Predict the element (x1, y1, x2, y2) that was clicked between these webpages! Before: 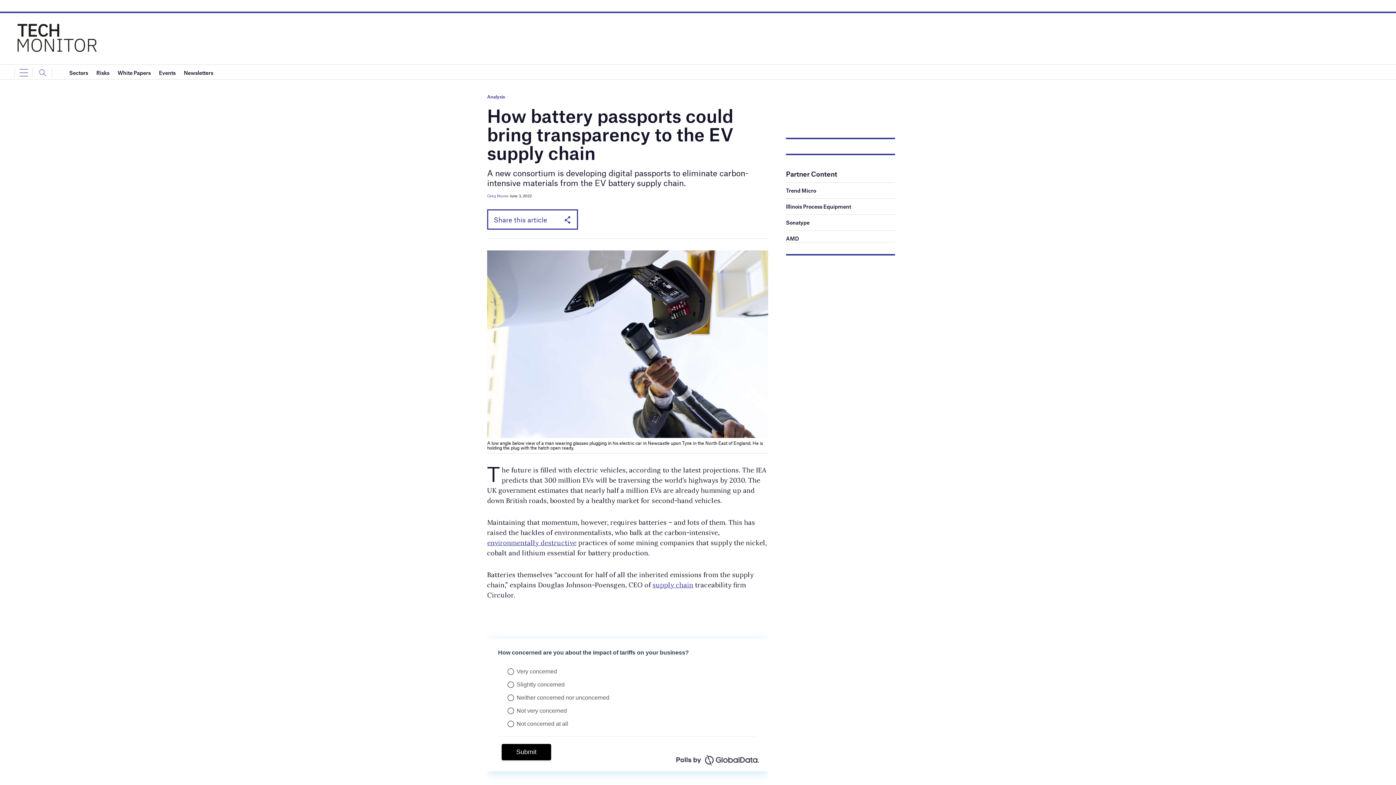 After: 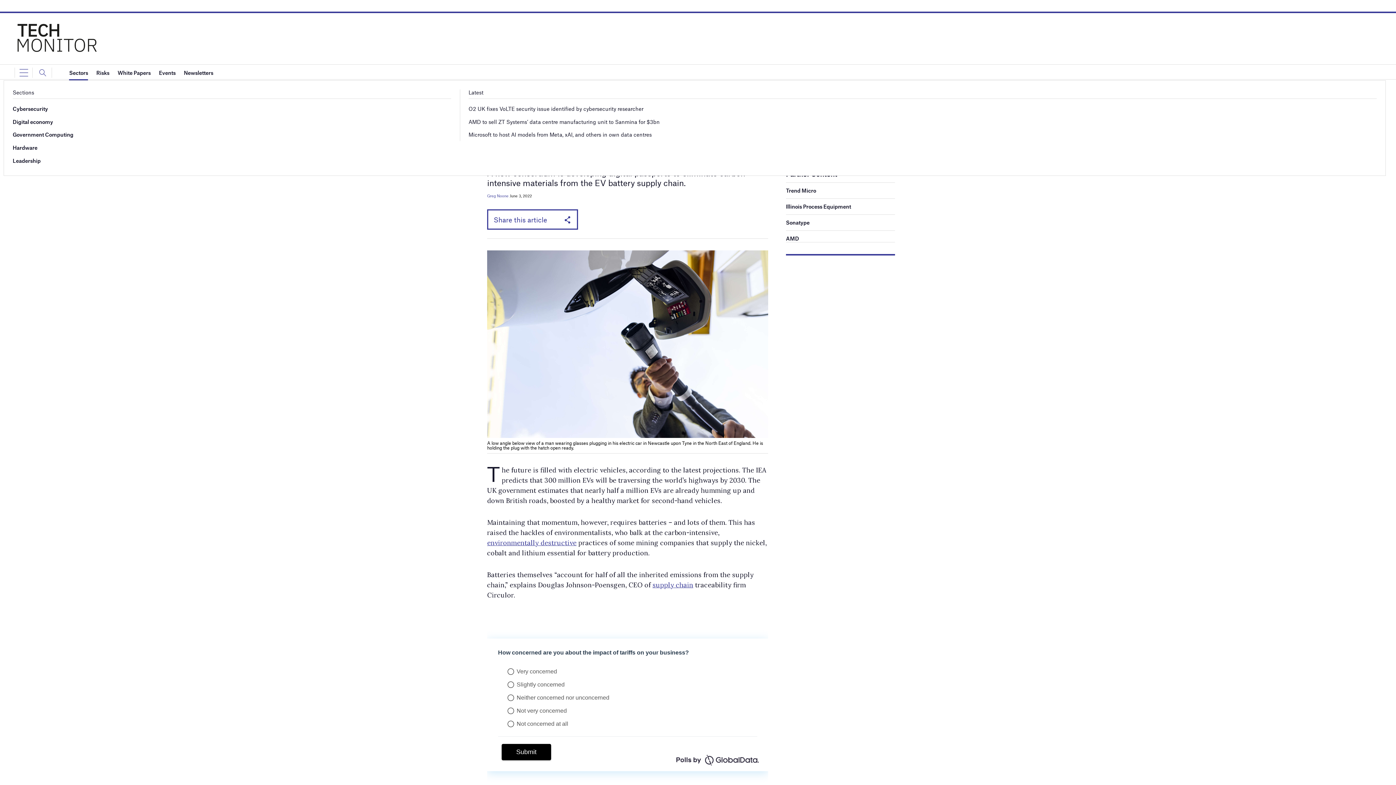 Action: bbox: (69, 65, 88, 80) label: Sectors